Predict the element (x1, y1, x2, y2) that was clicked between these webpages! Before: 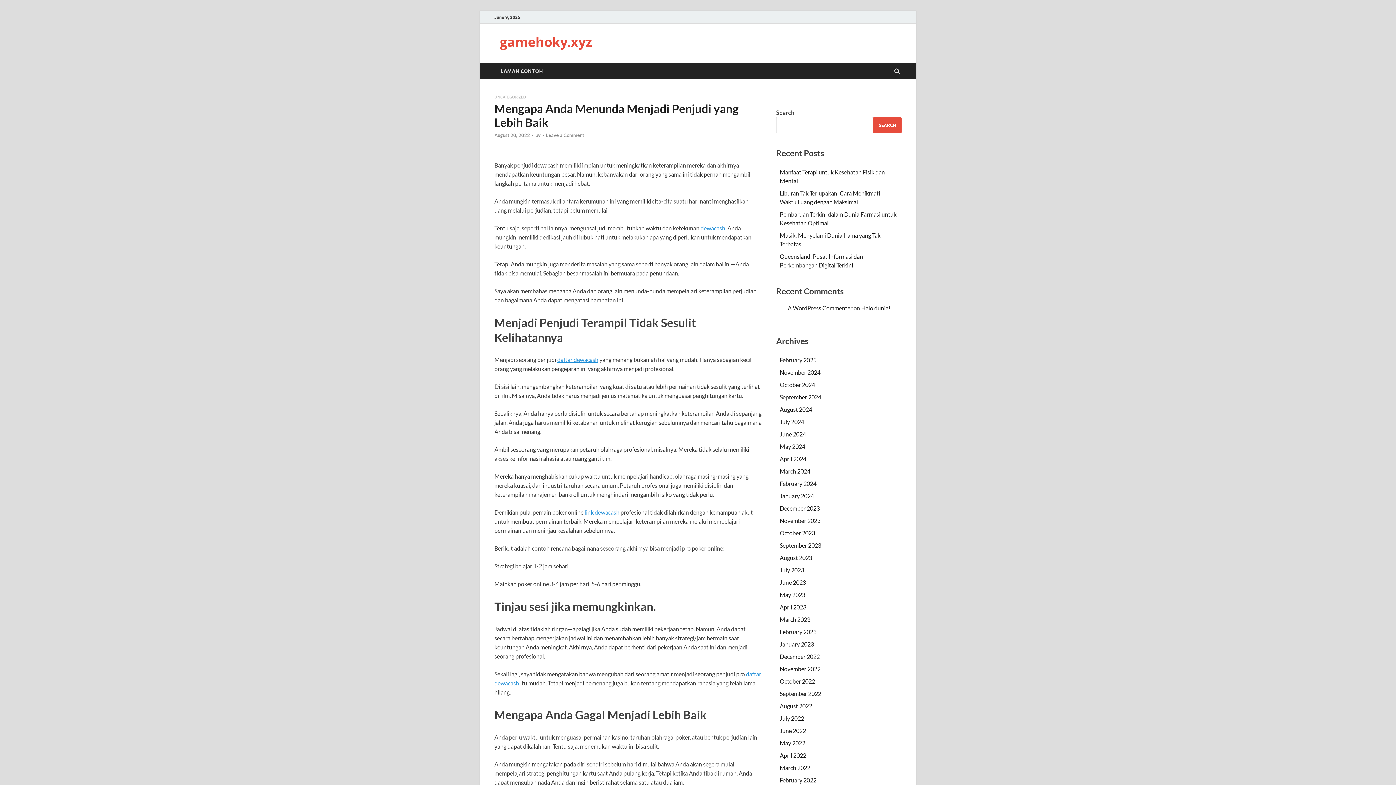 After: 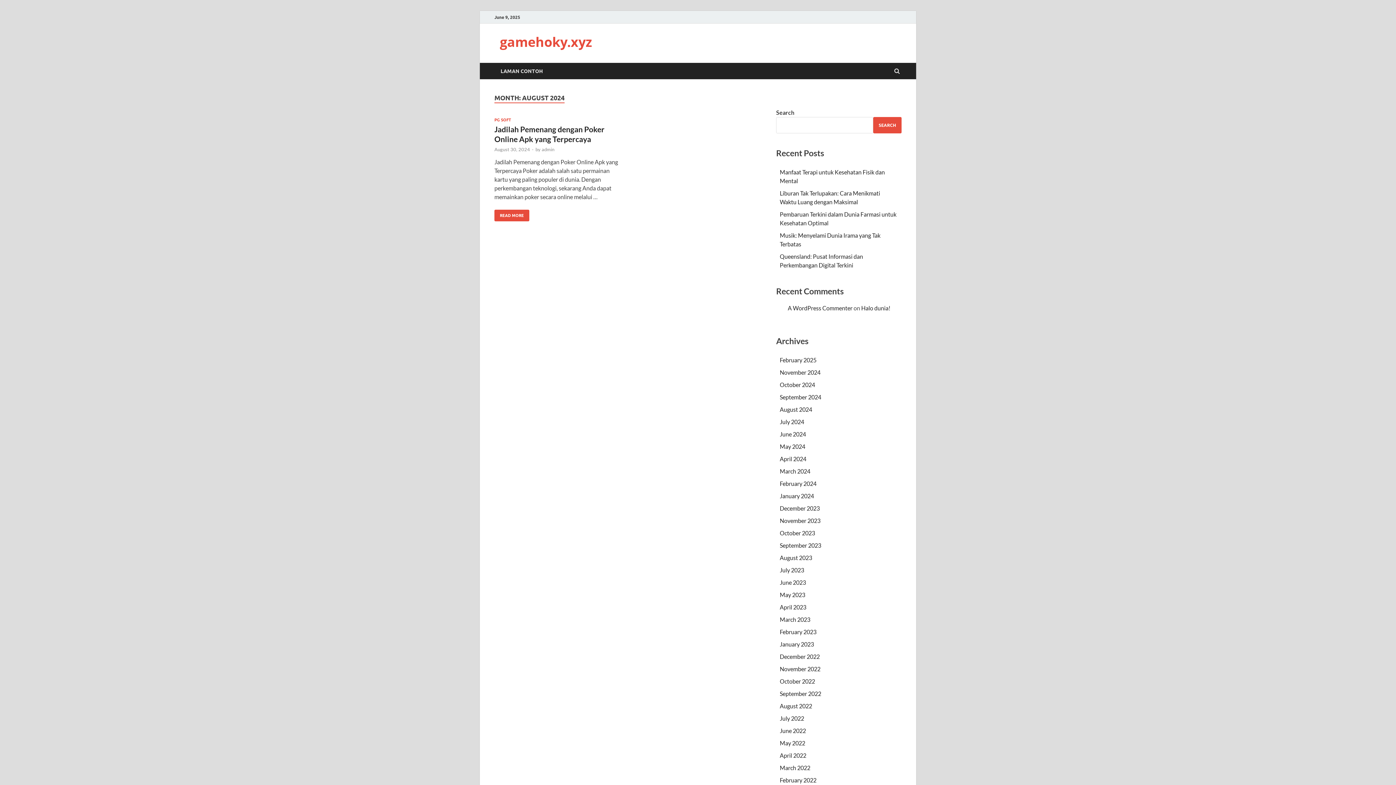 Action: bbox: (780, 406, 812, 413) label: August 2024